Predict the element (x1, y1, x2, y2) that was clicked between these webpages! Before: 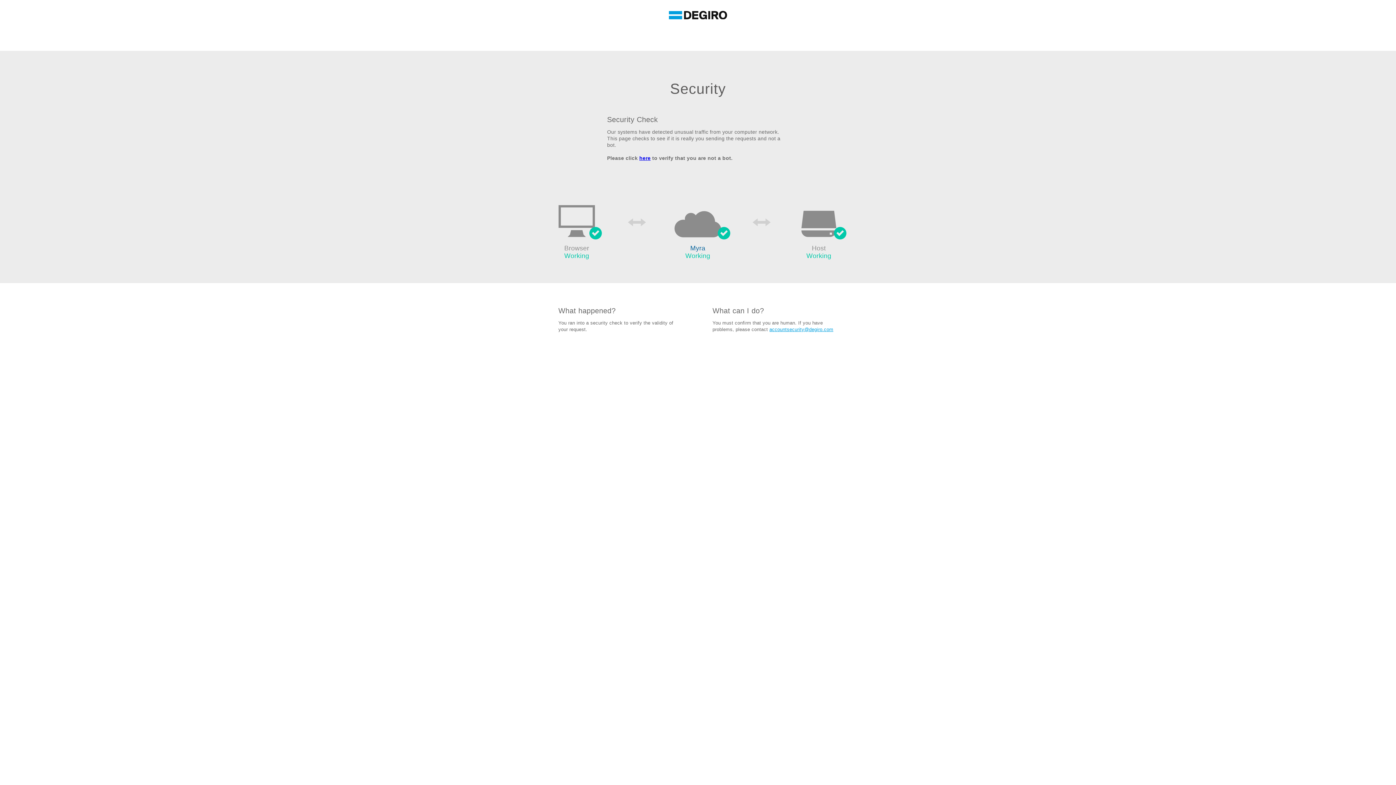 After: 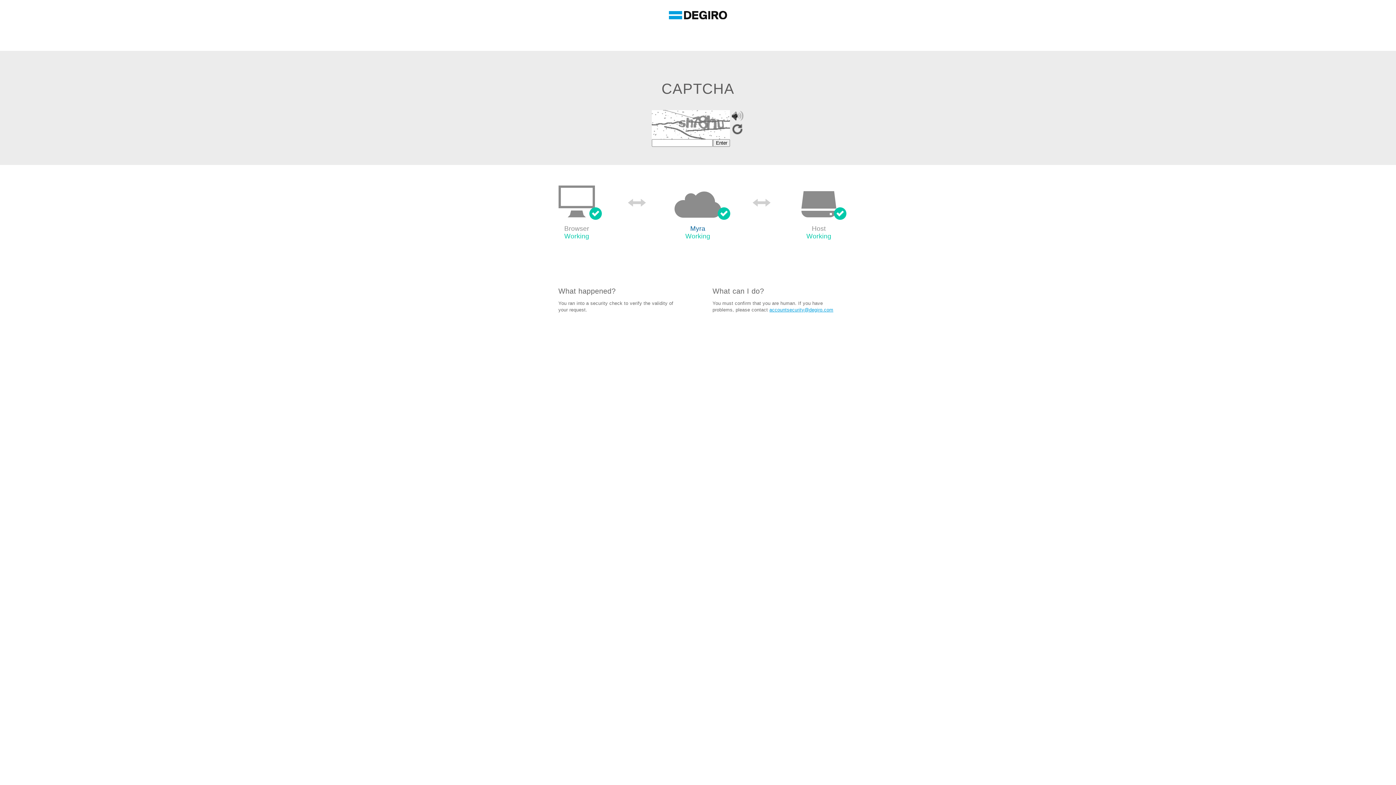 Action: bbox: (639, 155, 650, 161) label: here